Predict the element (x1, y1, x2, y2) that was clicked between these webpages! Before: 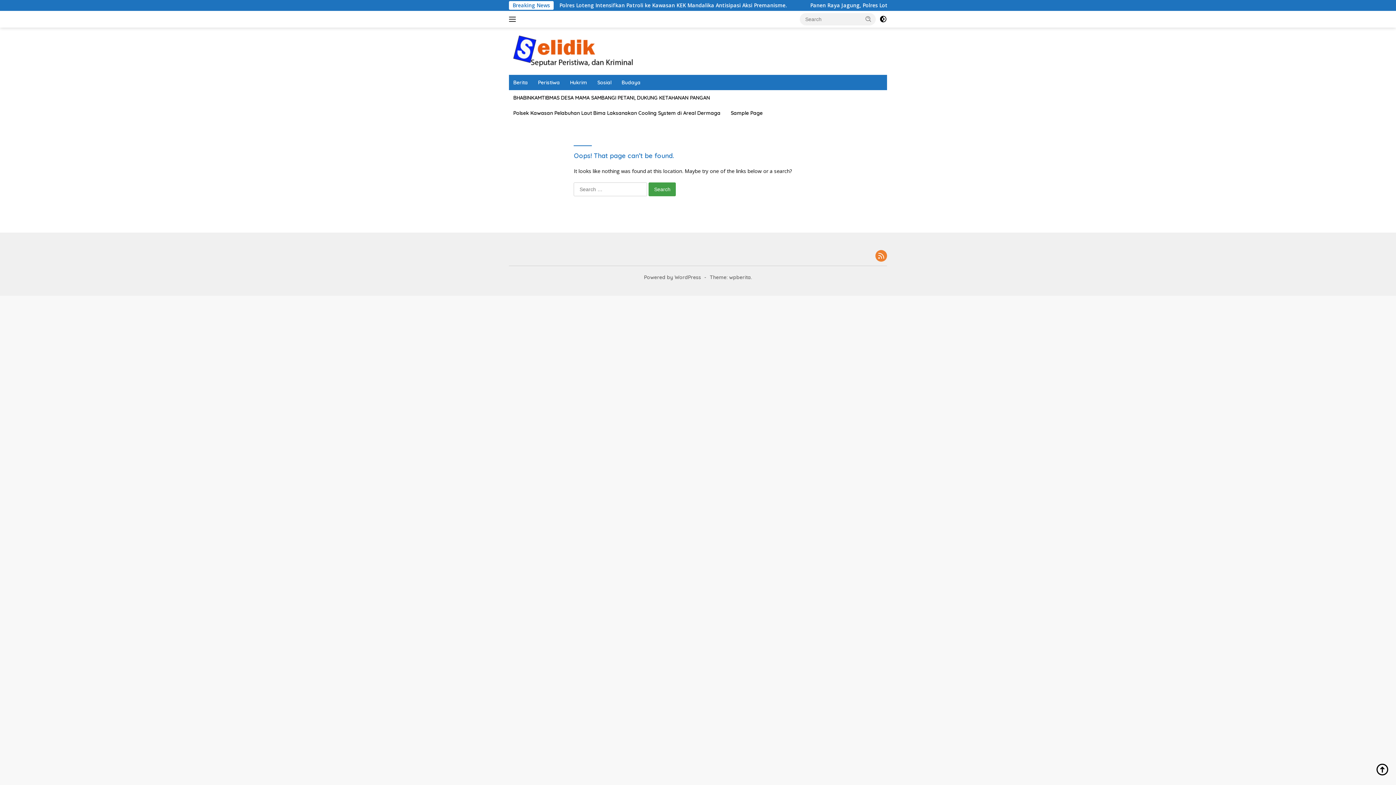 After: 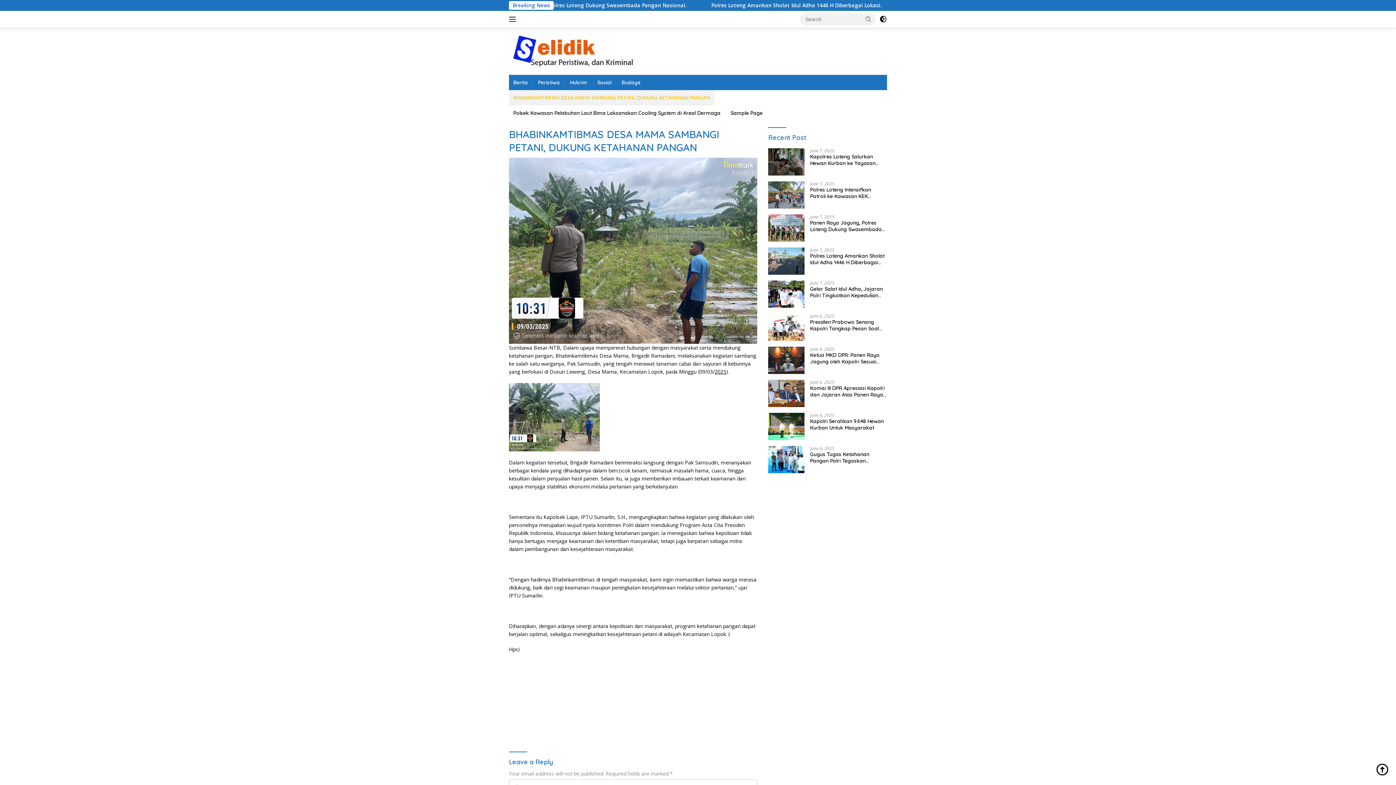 Action: label: BHABINKAMTIBMAS DESA MAMA SAMBANGI PETANI, DUKUNG KETAHANAN PANGAN bbox: (509, 90, 714, 105)